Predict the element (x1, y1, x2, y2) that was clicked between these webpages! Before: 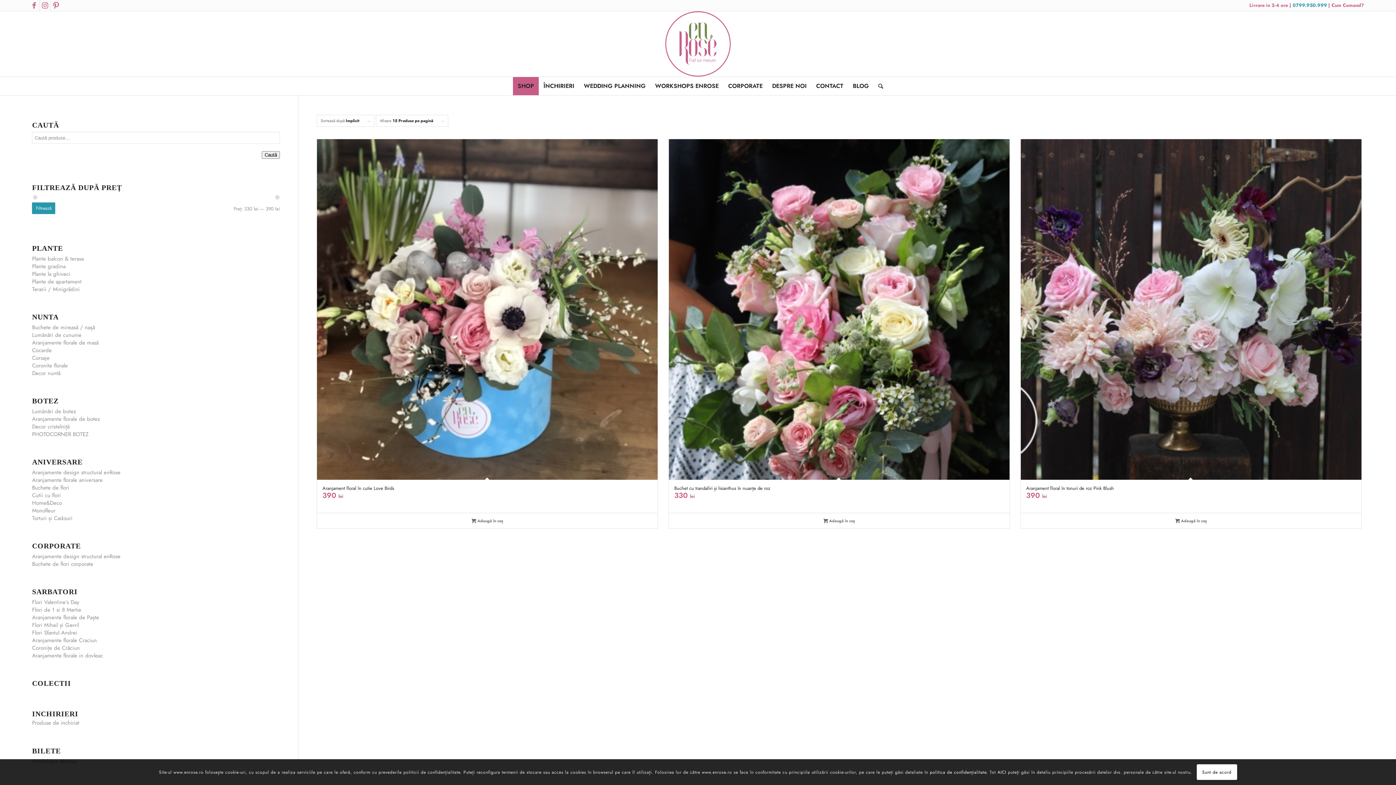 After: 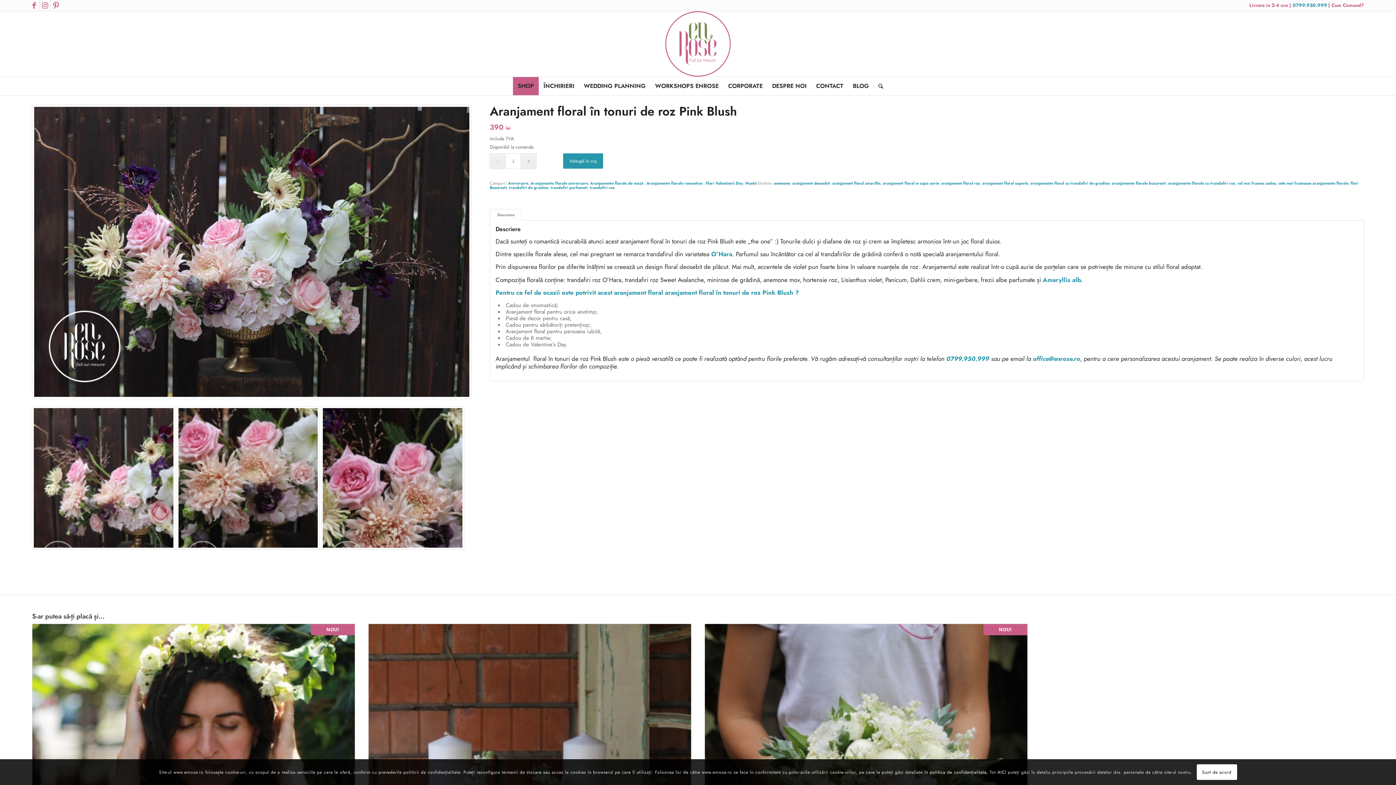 Action: label: Aranjament floral în tonuri de roz Pink Blush
390 lei bbox: (1020, 139, 1361, 513)